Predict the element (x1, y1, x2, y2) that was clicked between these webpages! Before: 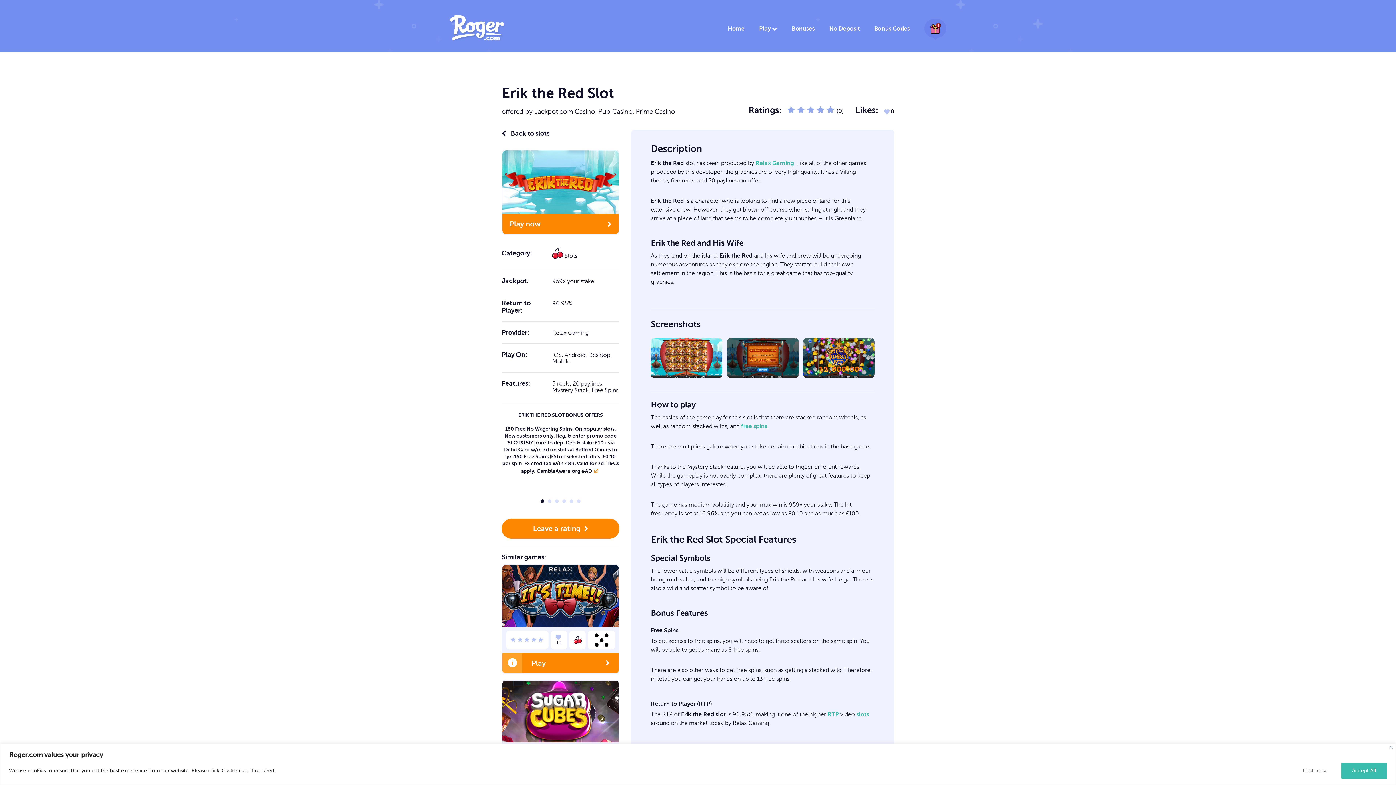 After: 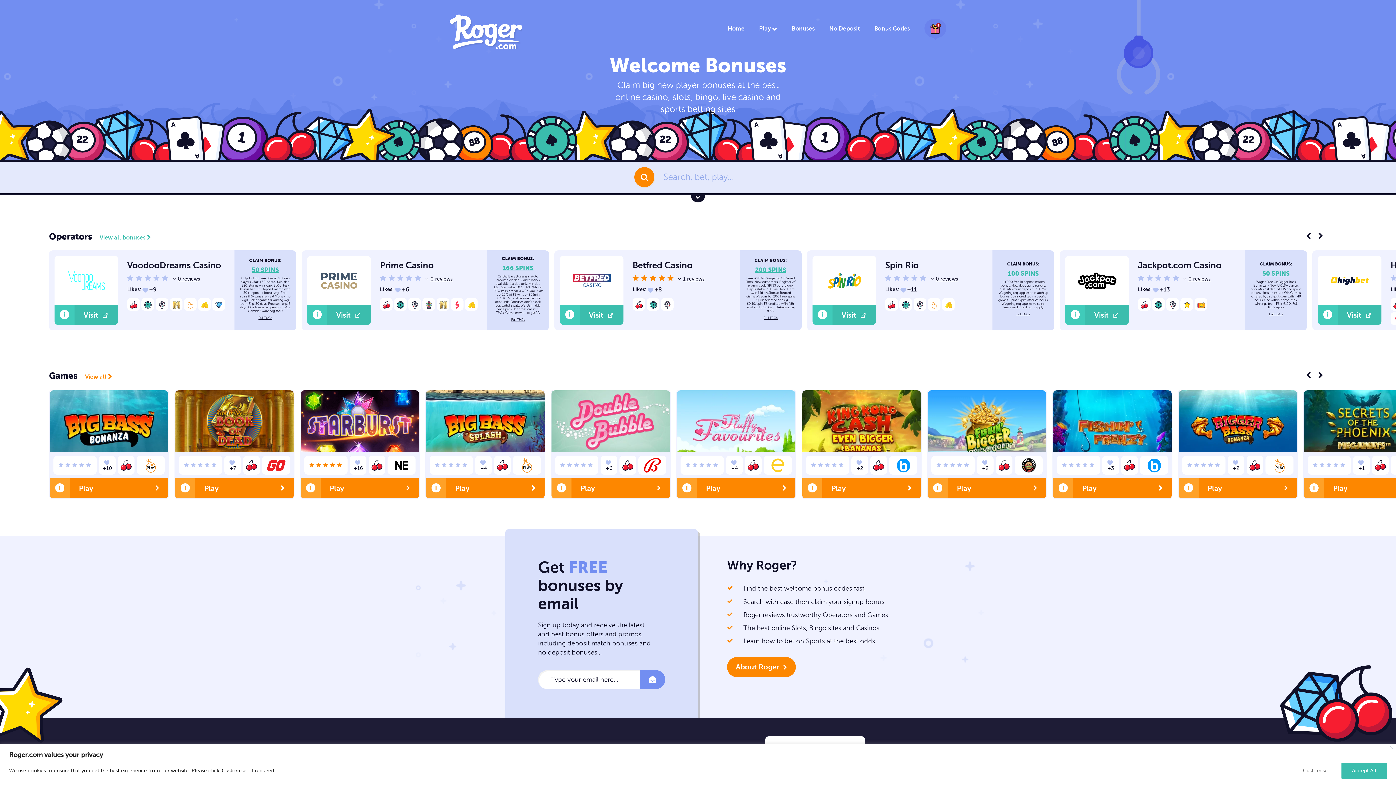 Action: bbox: (449, 14, 504, 40)